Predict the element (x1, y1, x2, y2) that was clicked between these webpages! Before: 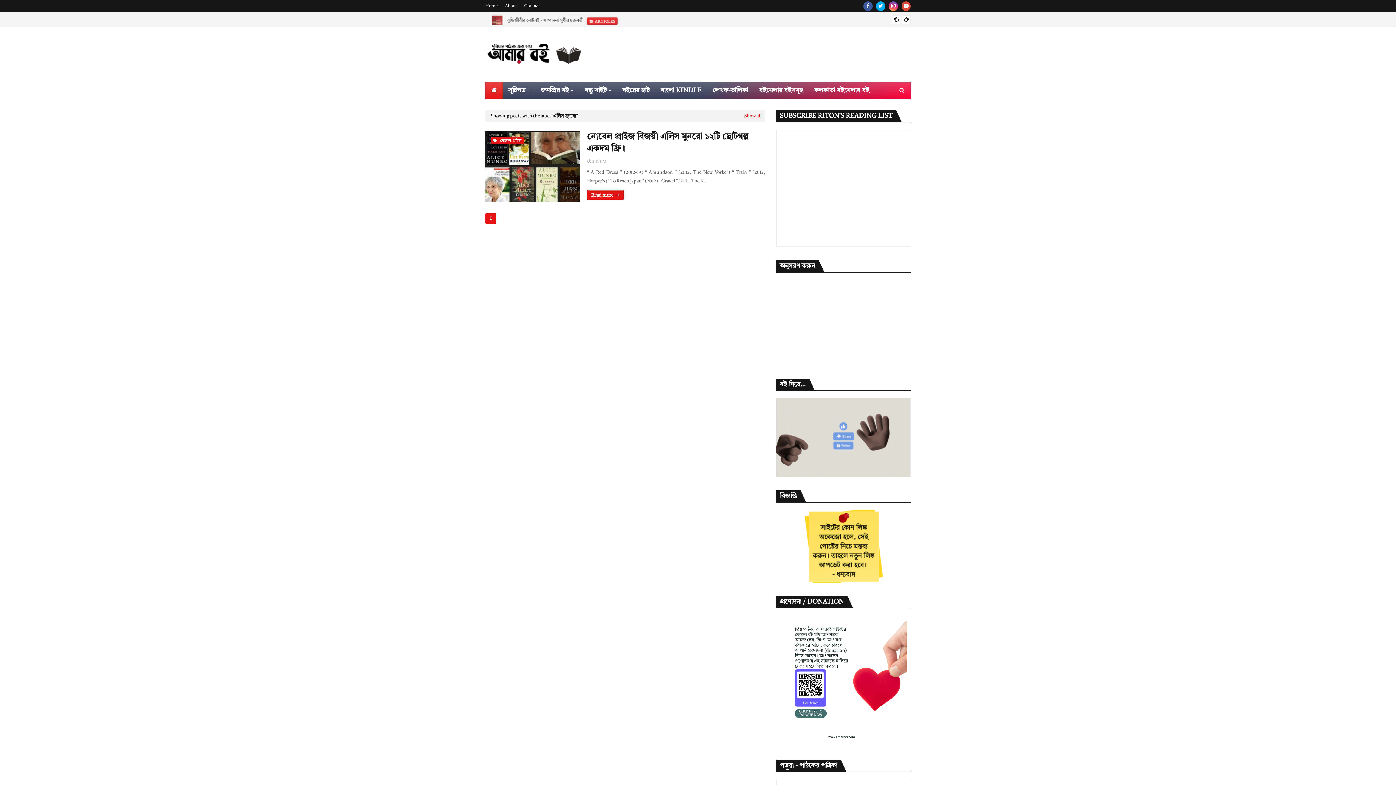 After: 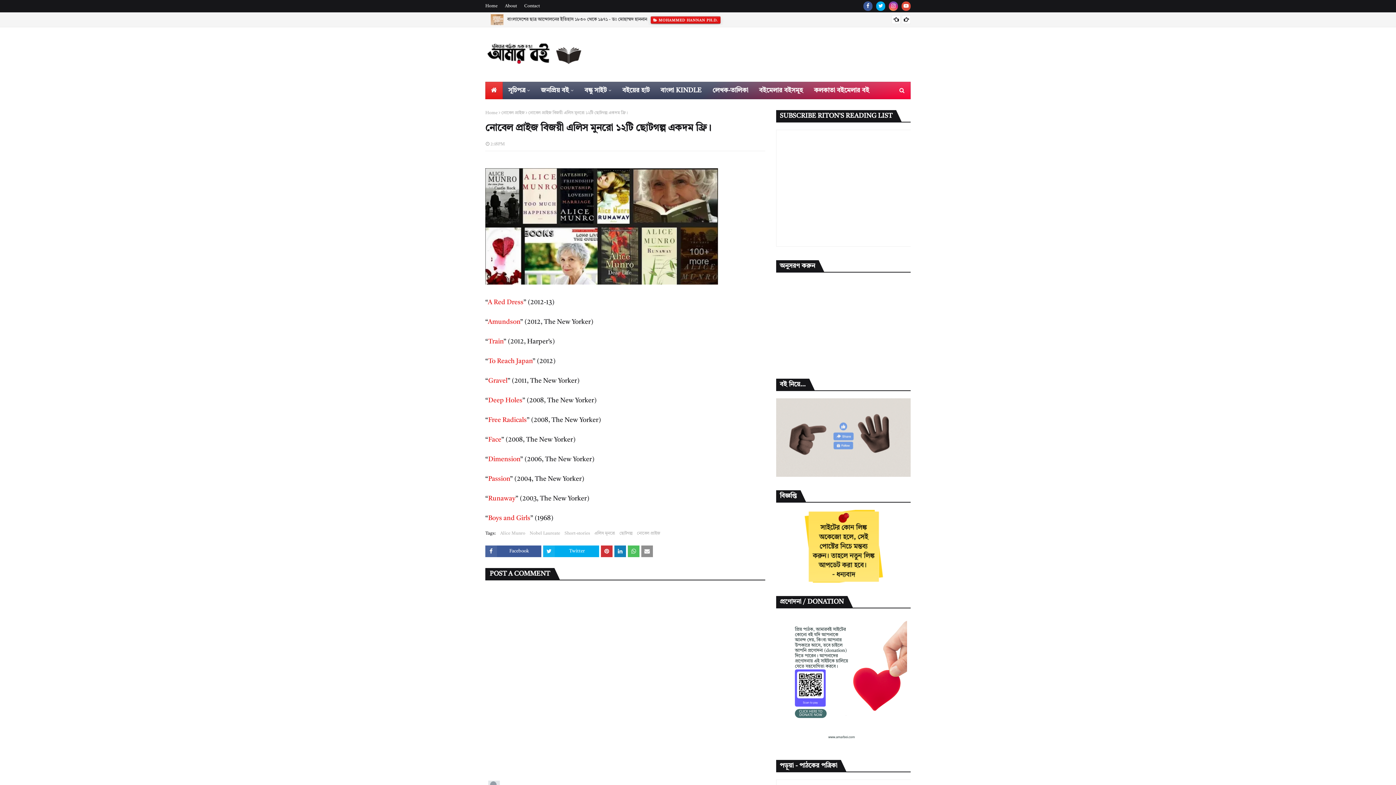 Action: label: Read more bbox: (587, 190, 624, 200)